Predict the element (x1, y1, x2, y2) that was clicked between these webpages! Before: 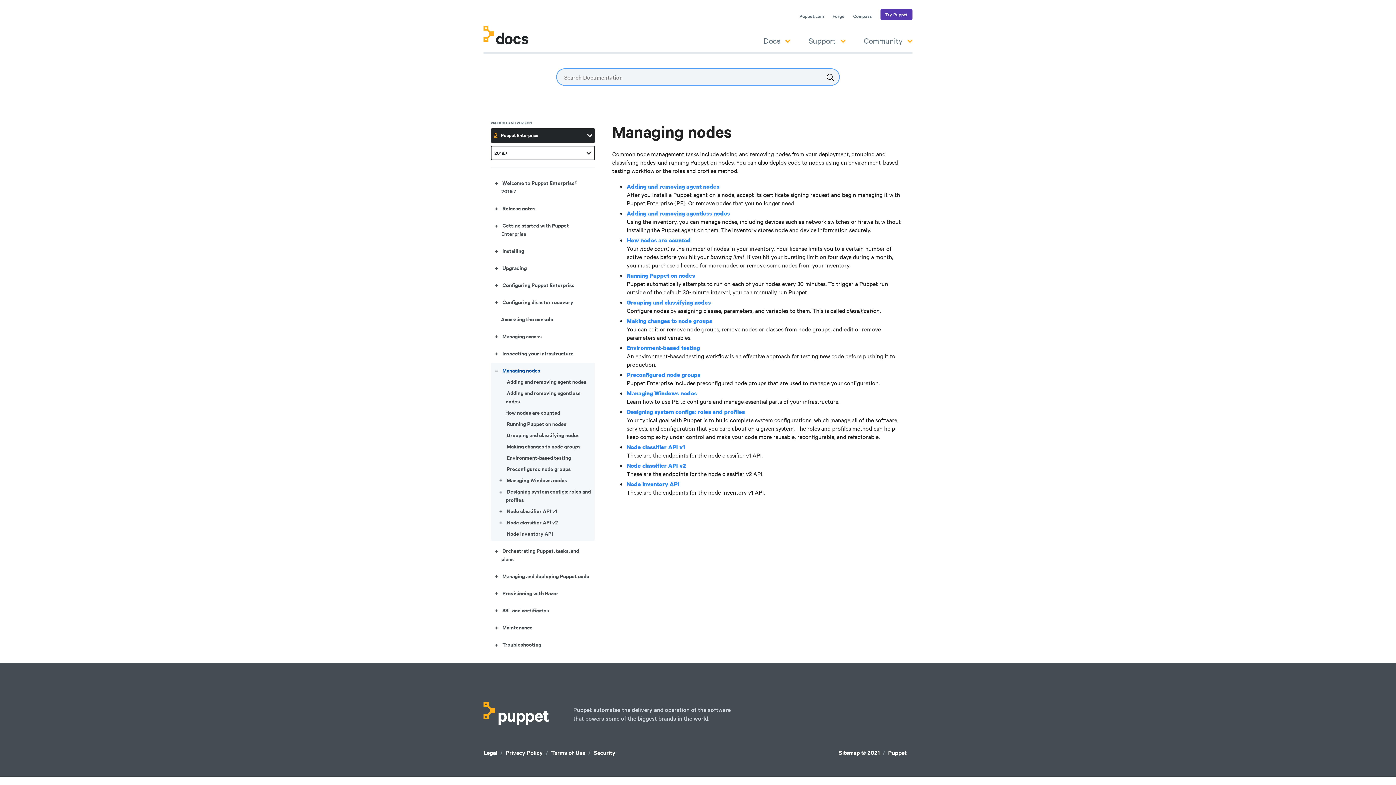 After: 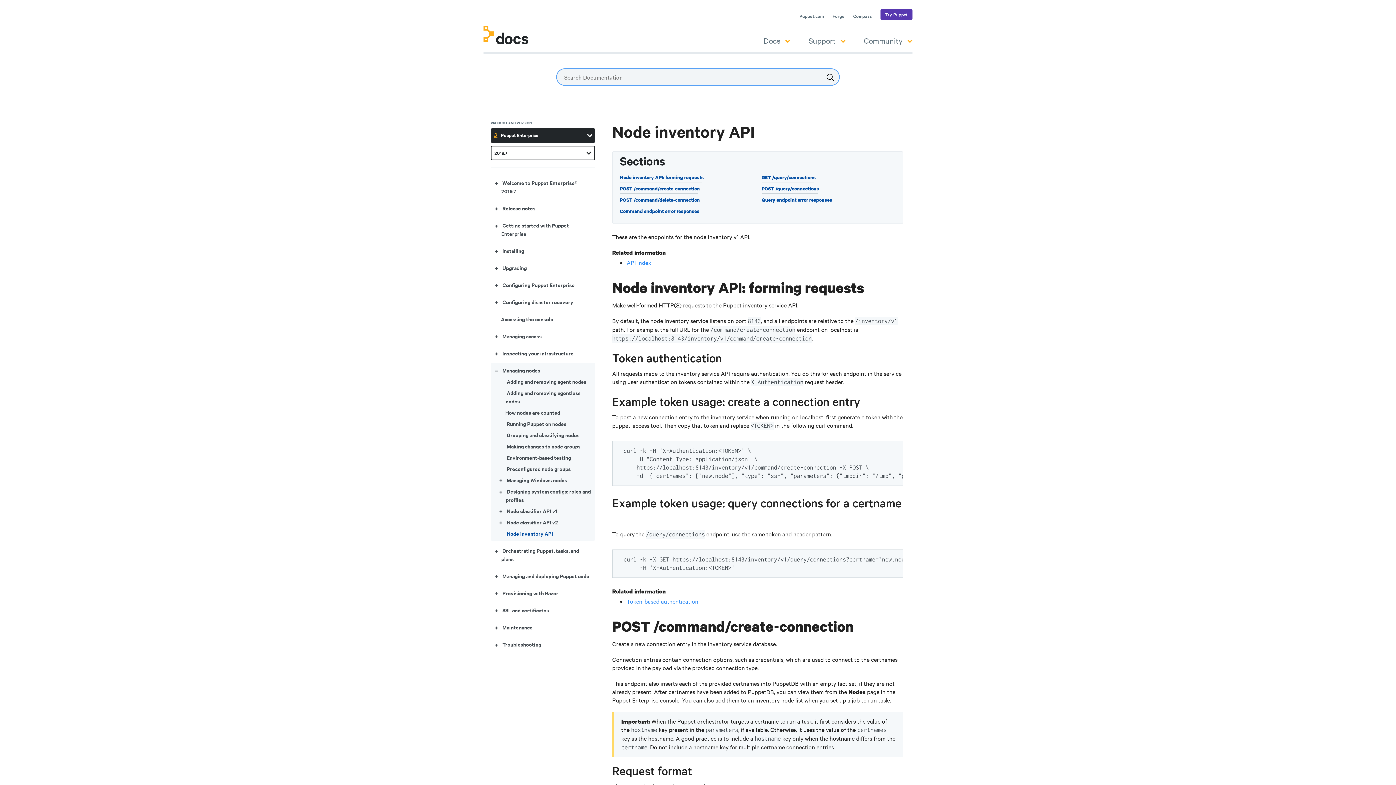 Action: label: Node inventory API bbox: (626, 480, 679, 488)